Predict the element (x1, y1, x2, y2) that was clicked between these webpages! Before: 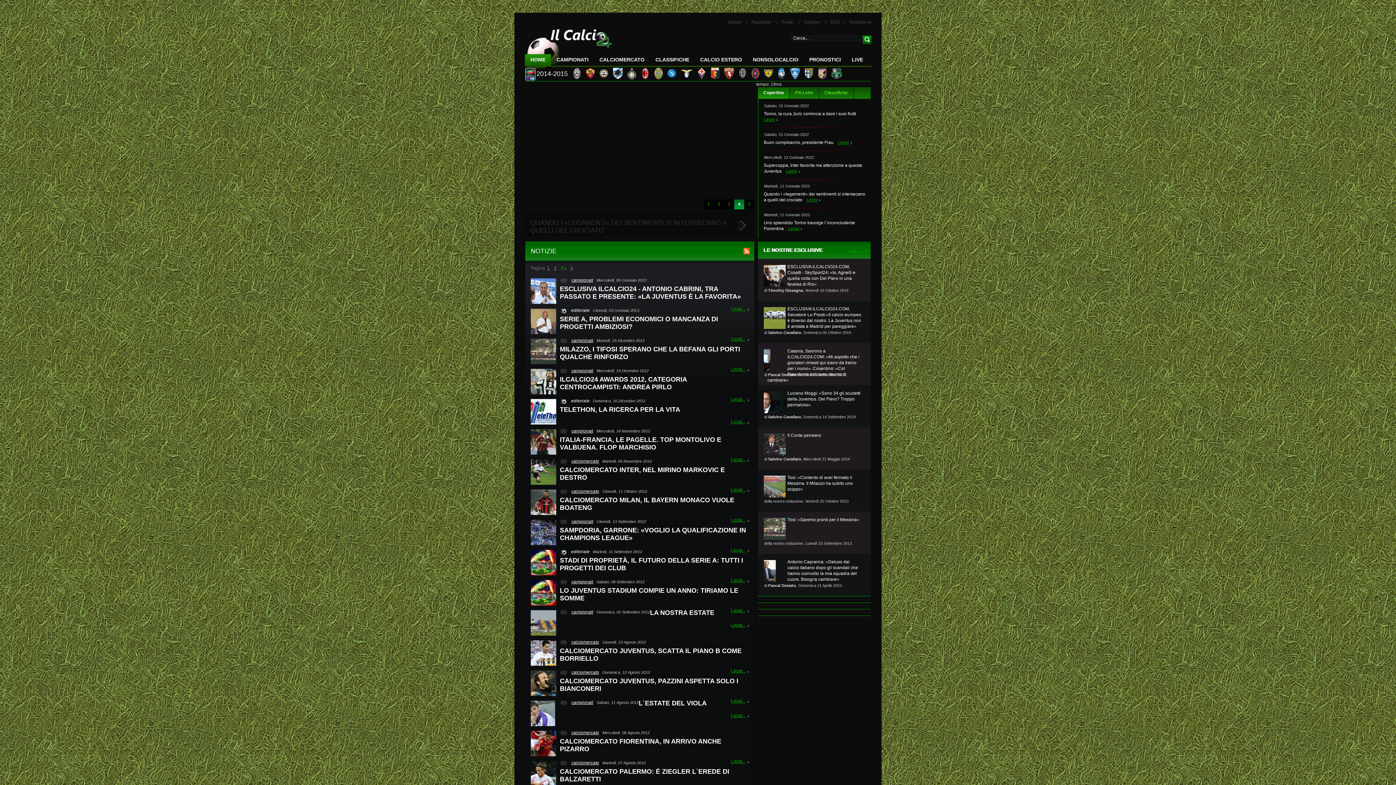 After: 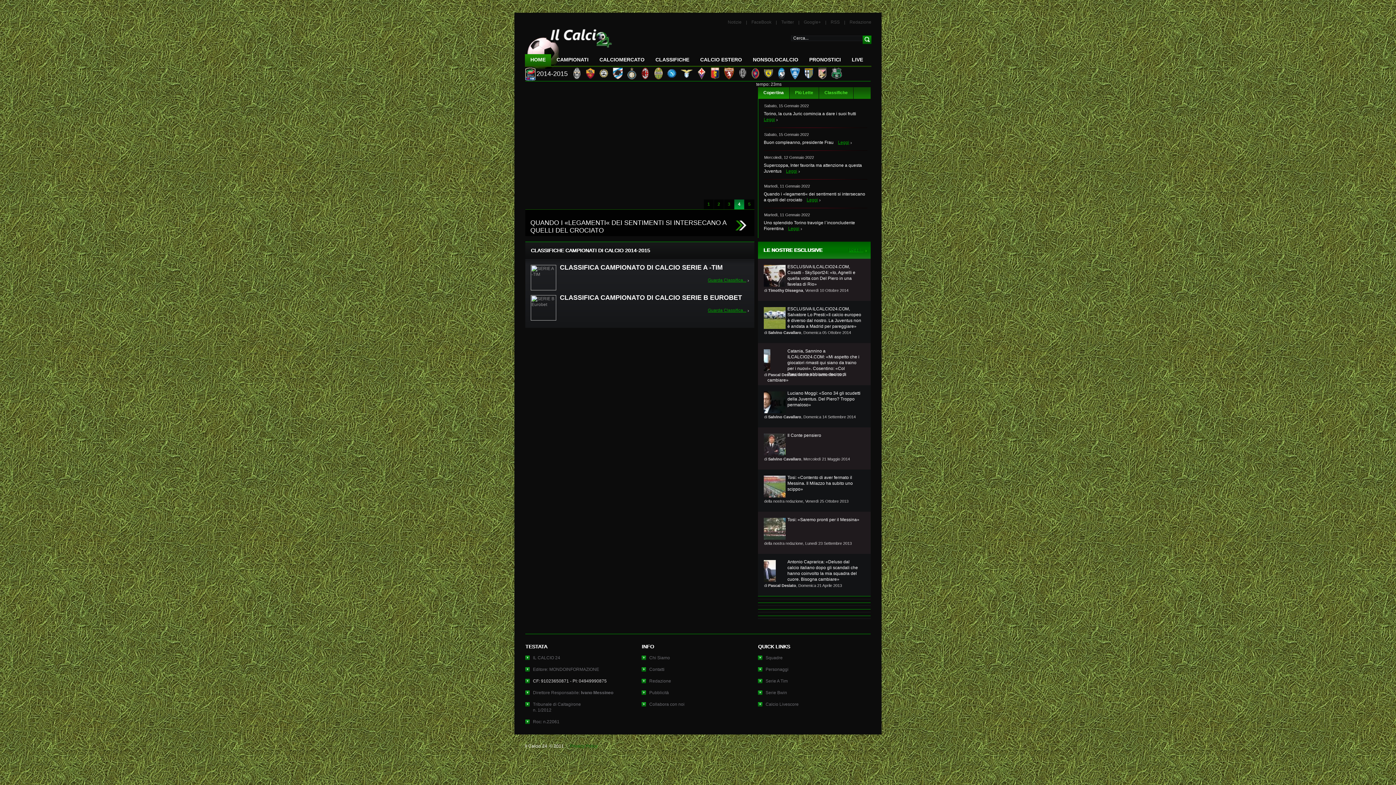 Action: bbox: (650, 54, 694, 65) label: CLASSIFICHE